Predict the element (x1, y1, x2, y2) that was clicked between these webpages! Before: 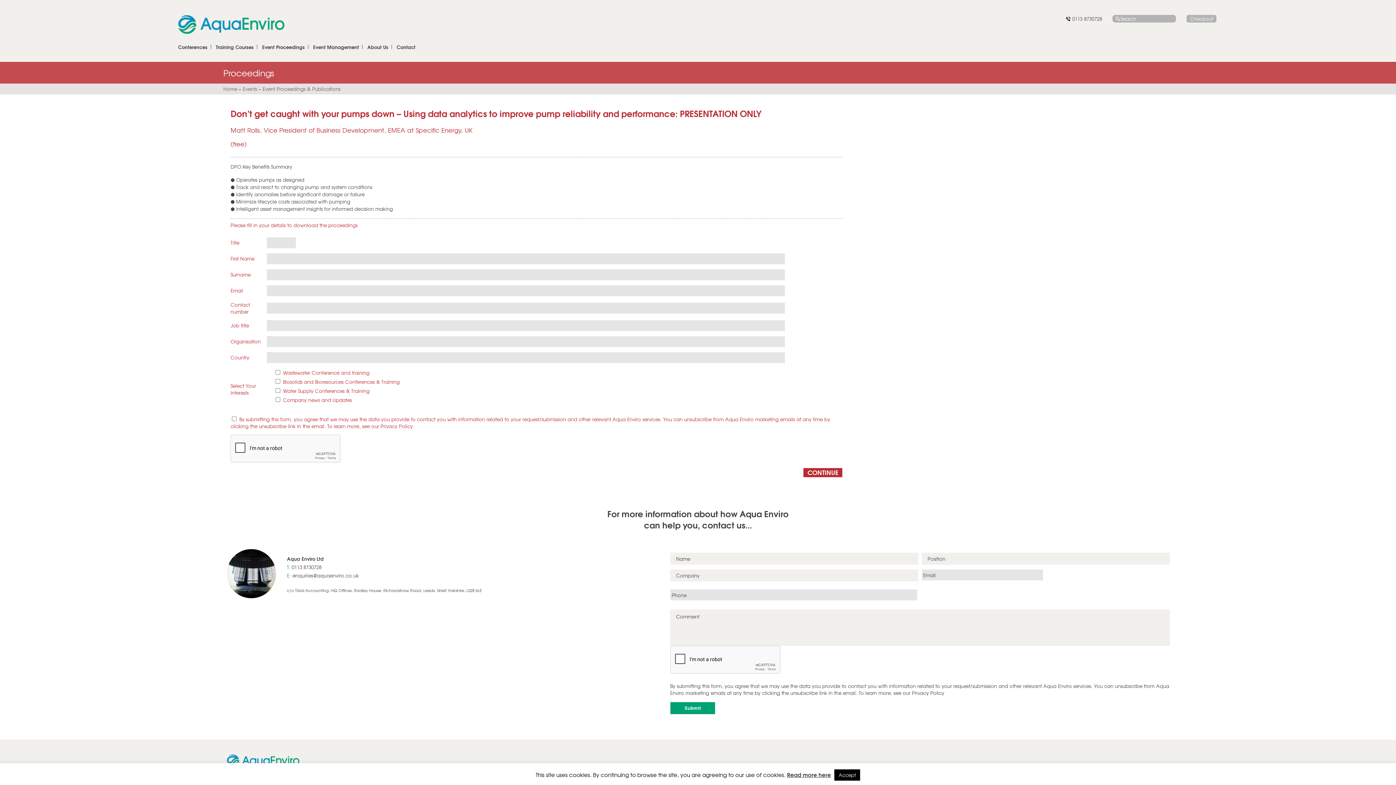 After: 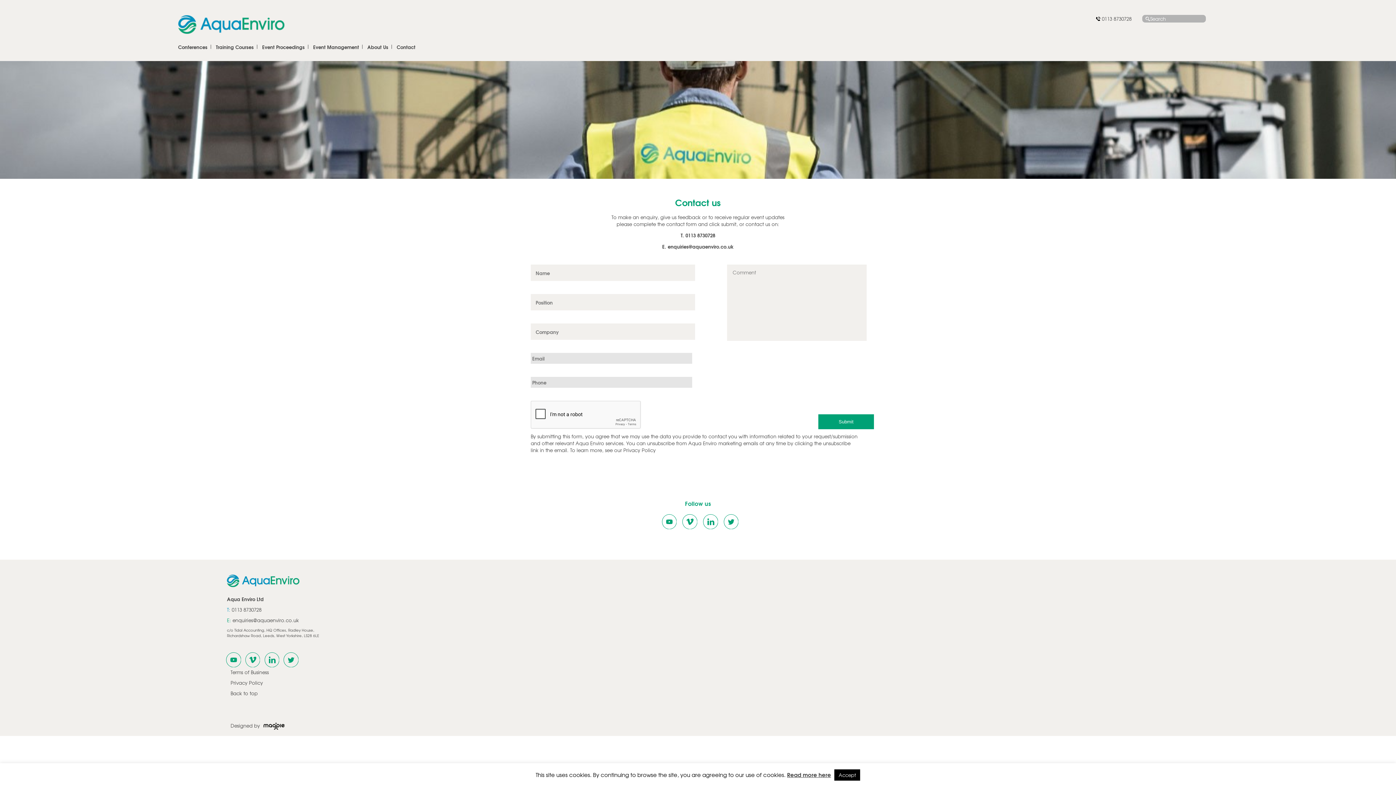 Action: label: Contact bbox: (396, 43, 415, 57)